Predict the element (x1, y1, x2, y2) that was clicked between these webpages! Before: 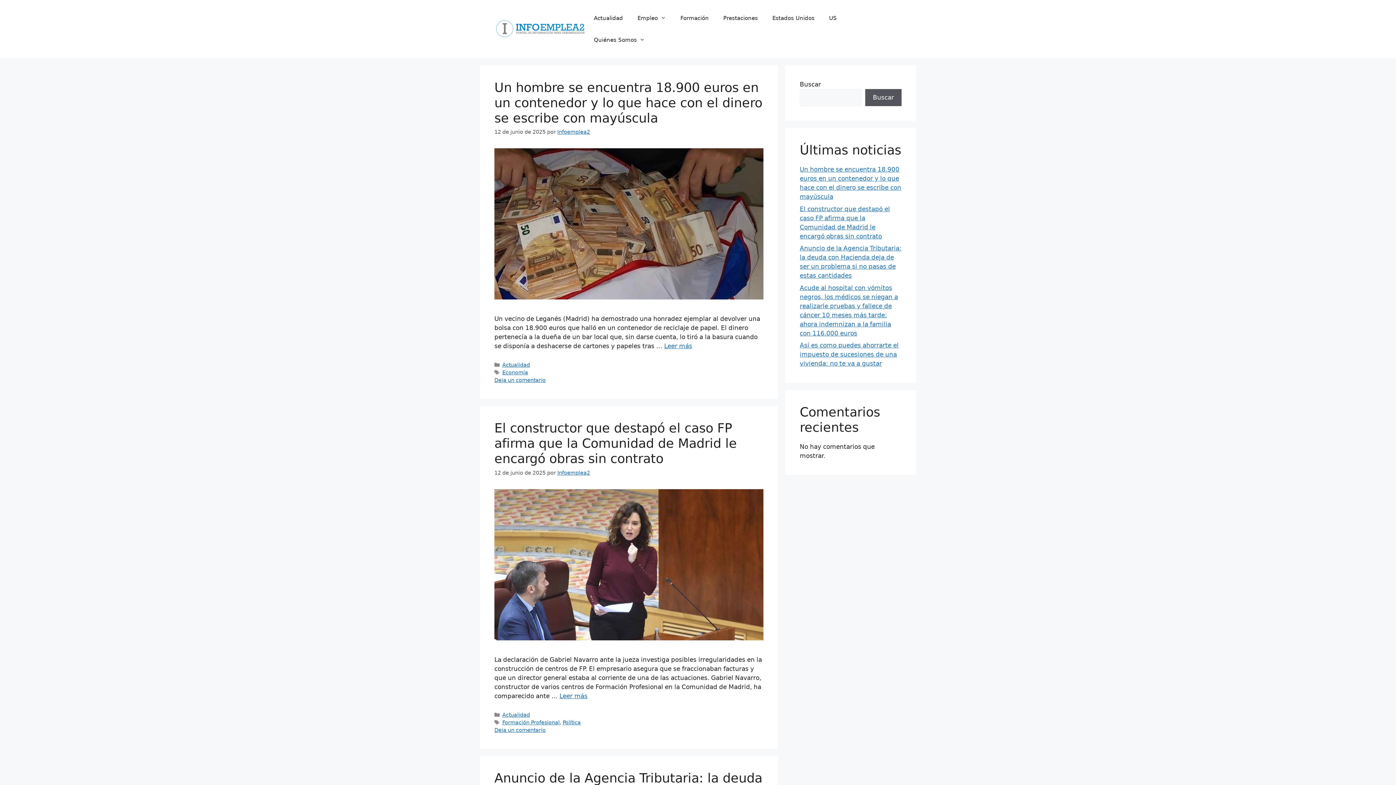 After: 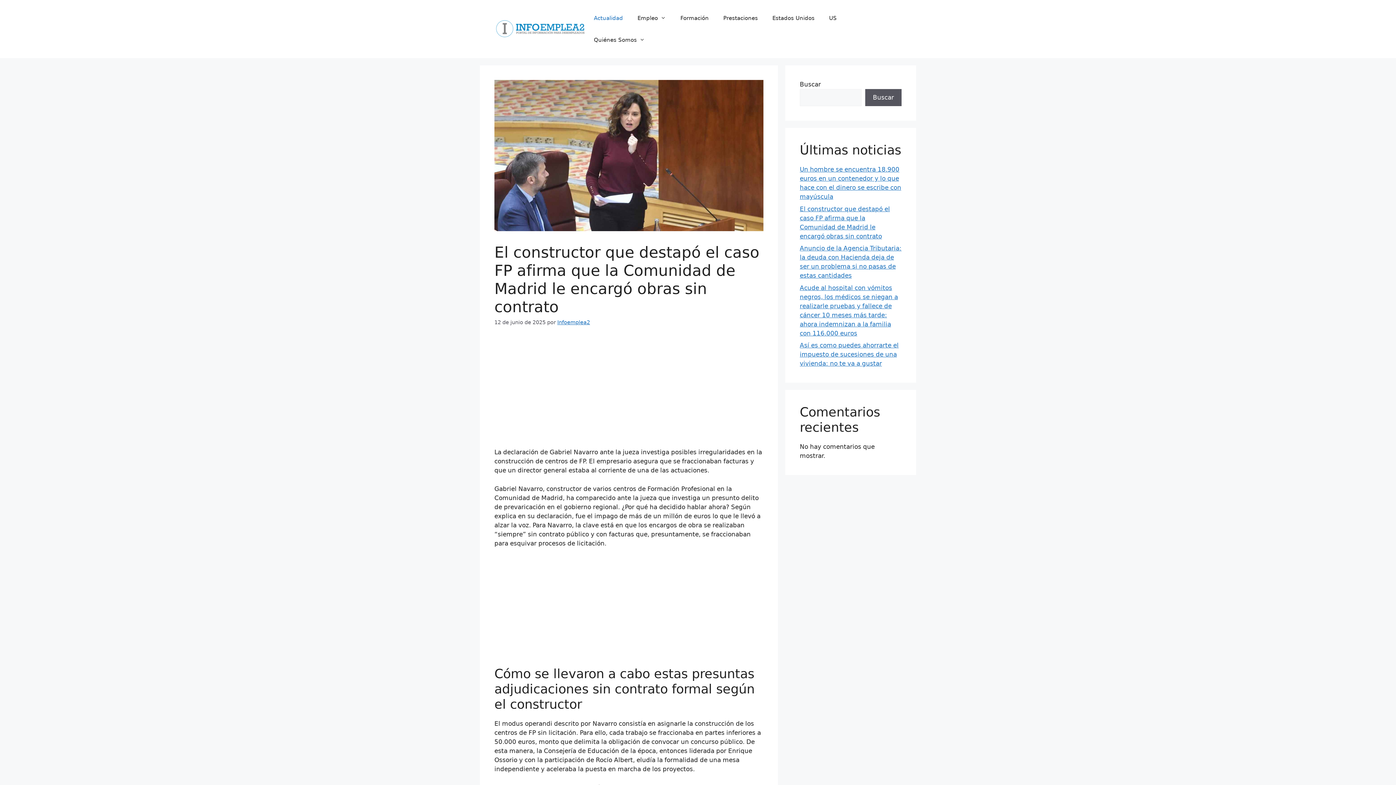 Action: bbox: (494, 634, 763, 642)